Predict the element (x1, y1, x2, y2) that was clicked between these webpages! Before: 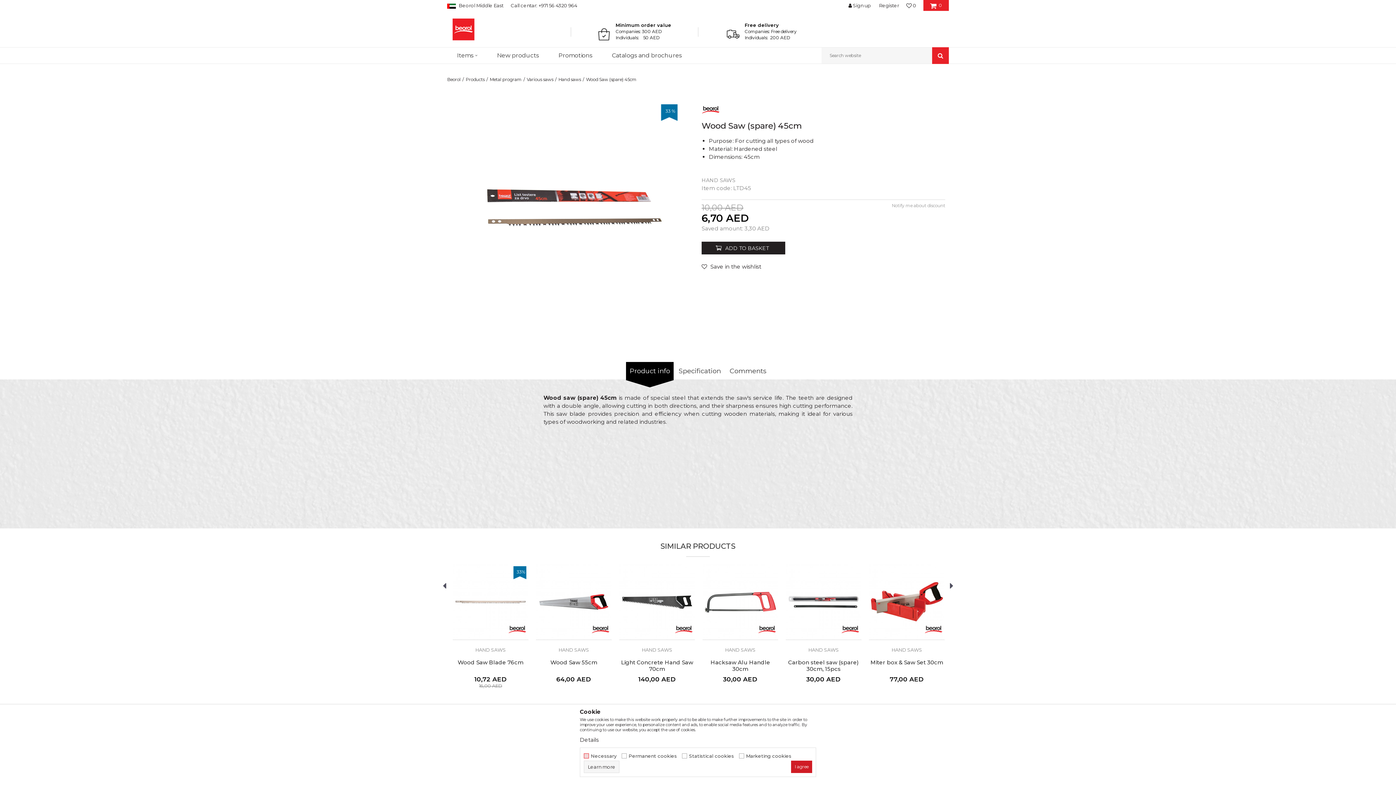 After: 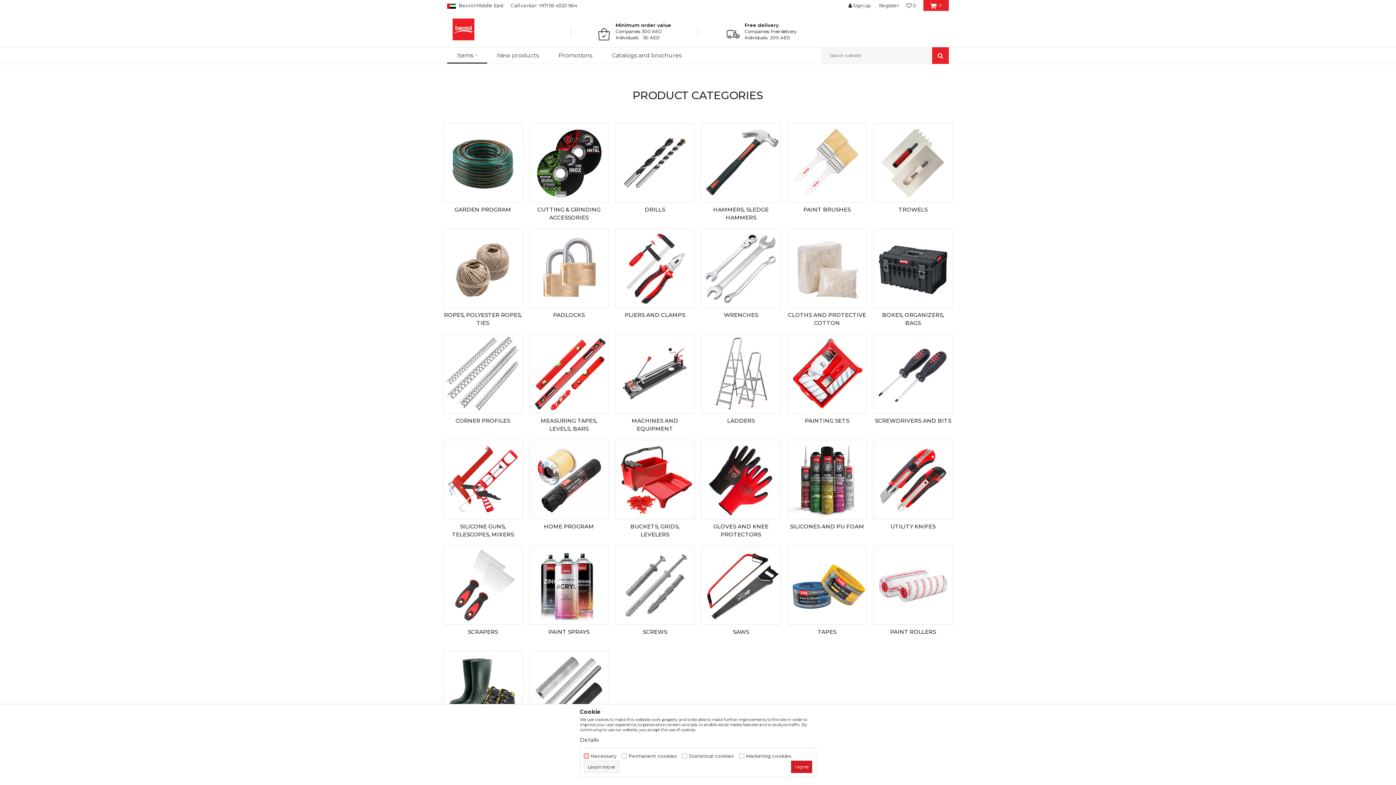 Action: label: Items bbox: (447, 47, 487, 63)